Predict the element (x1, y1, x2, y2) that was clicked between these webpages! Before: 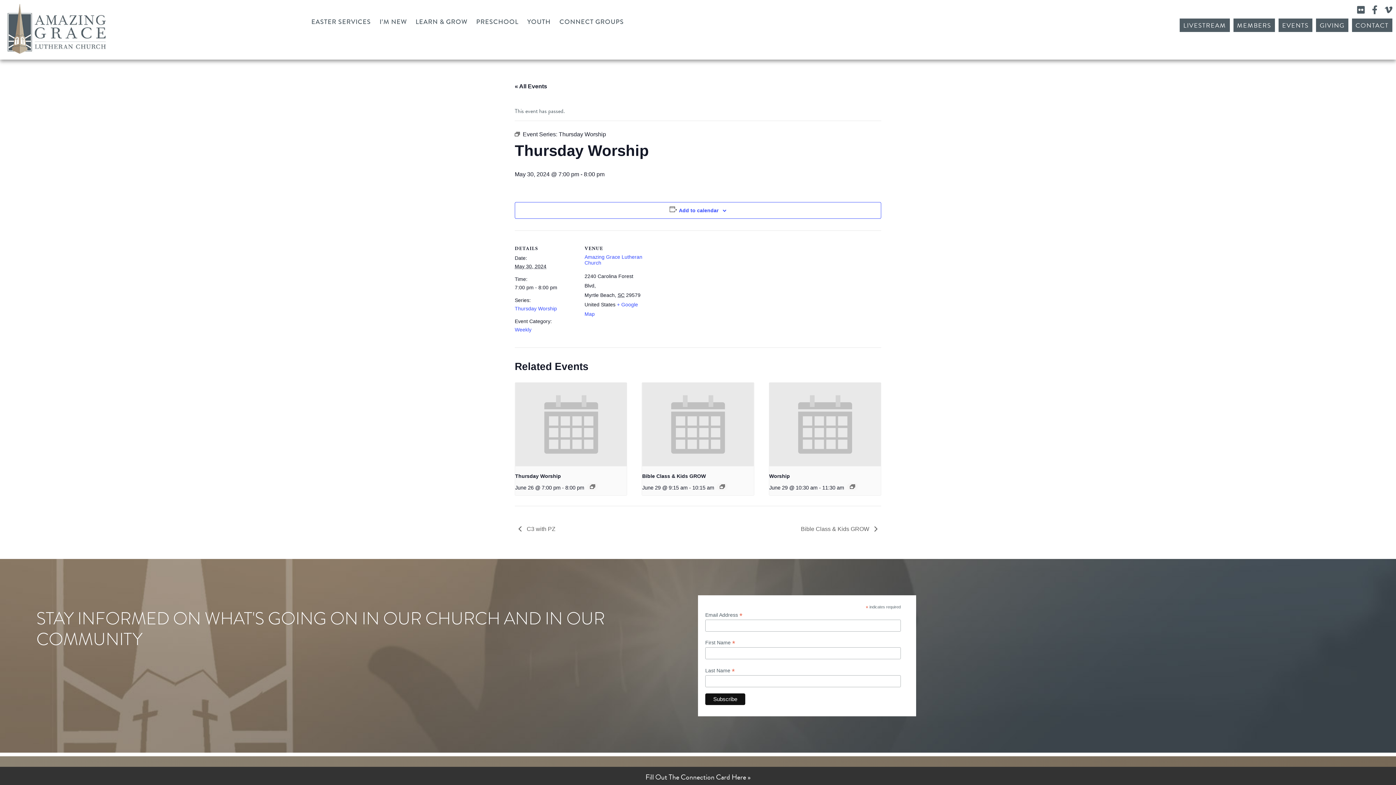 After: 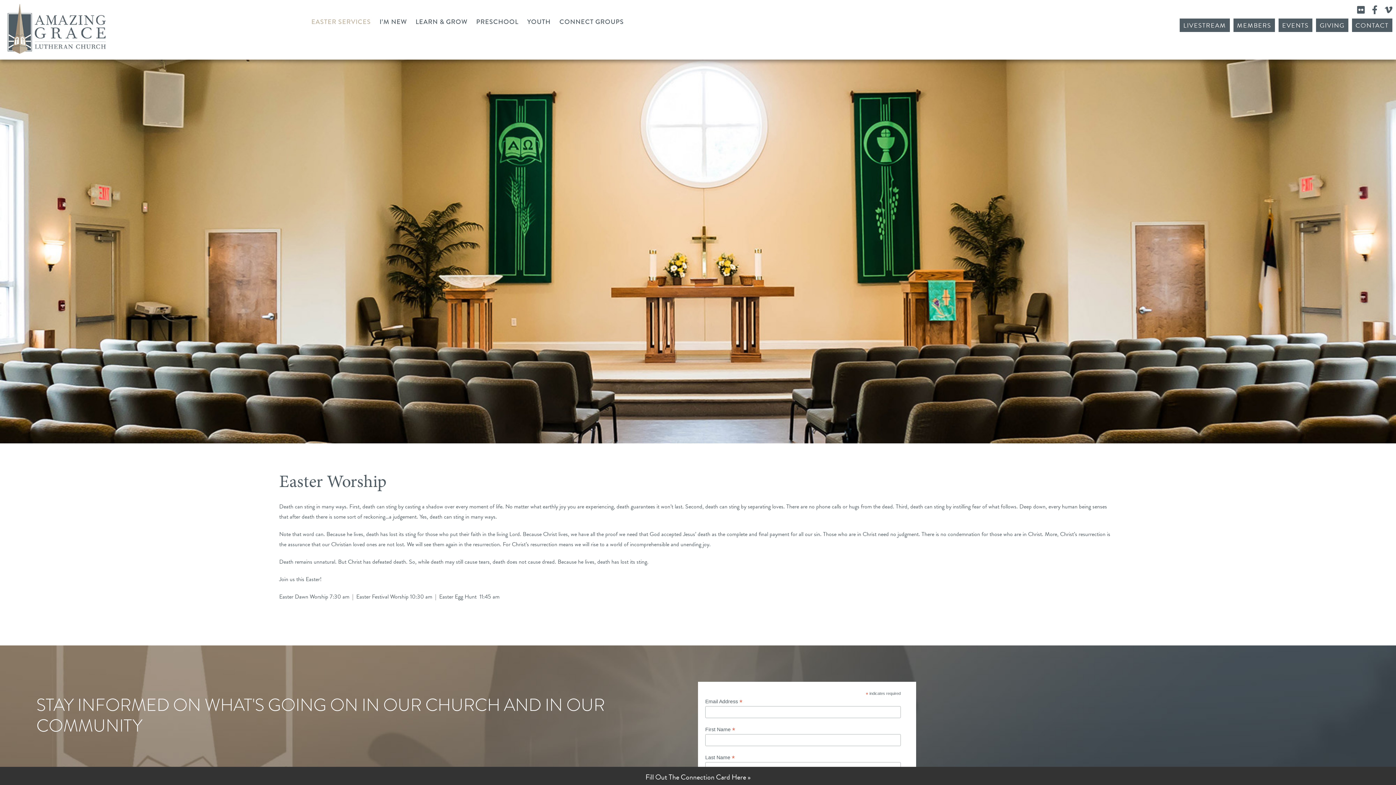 Action: bbox: (307, 16, 375, 27) label: EASTER SERVICES